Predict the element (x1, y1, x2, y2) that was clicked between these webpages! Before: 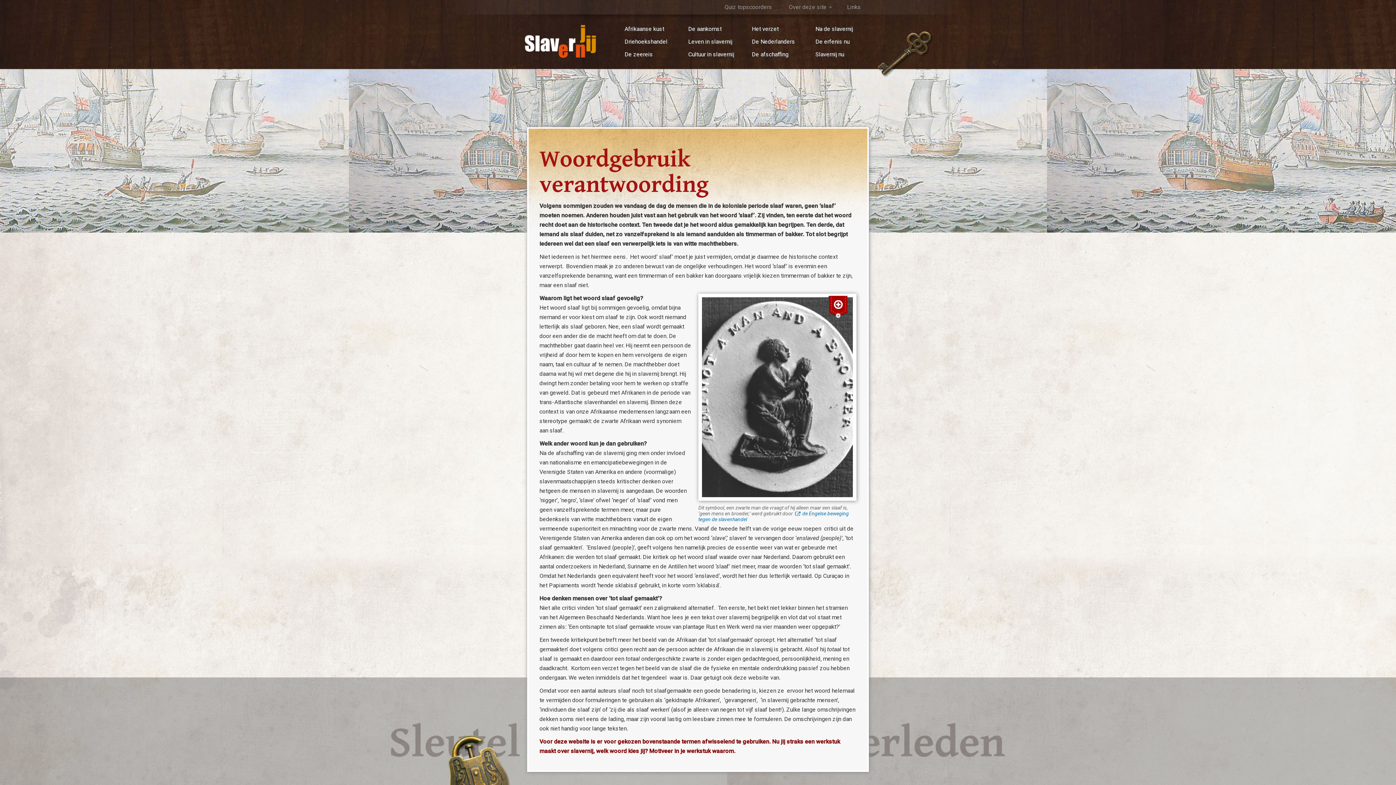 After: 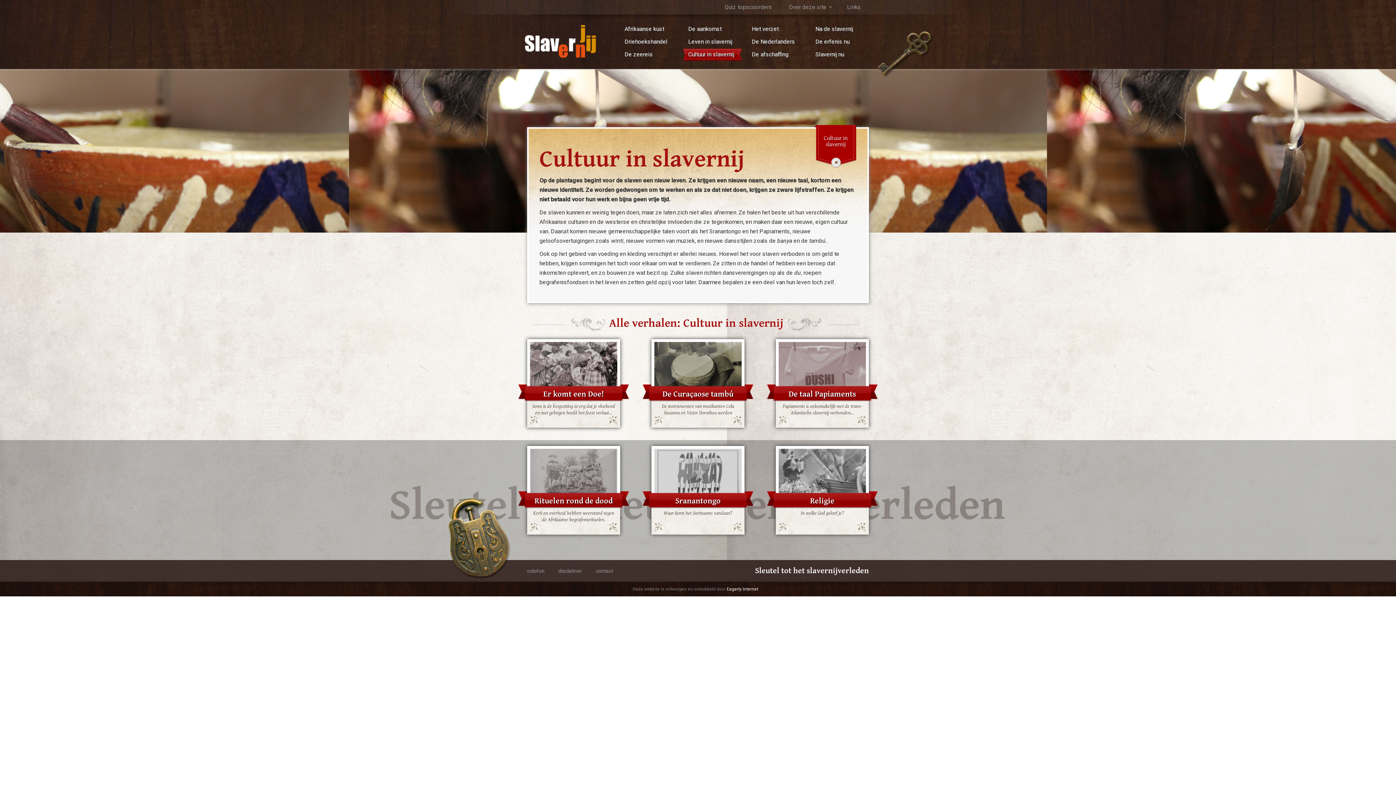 Action: bbox: (681, 48, 745, 61) label: Cultuur in slavernij